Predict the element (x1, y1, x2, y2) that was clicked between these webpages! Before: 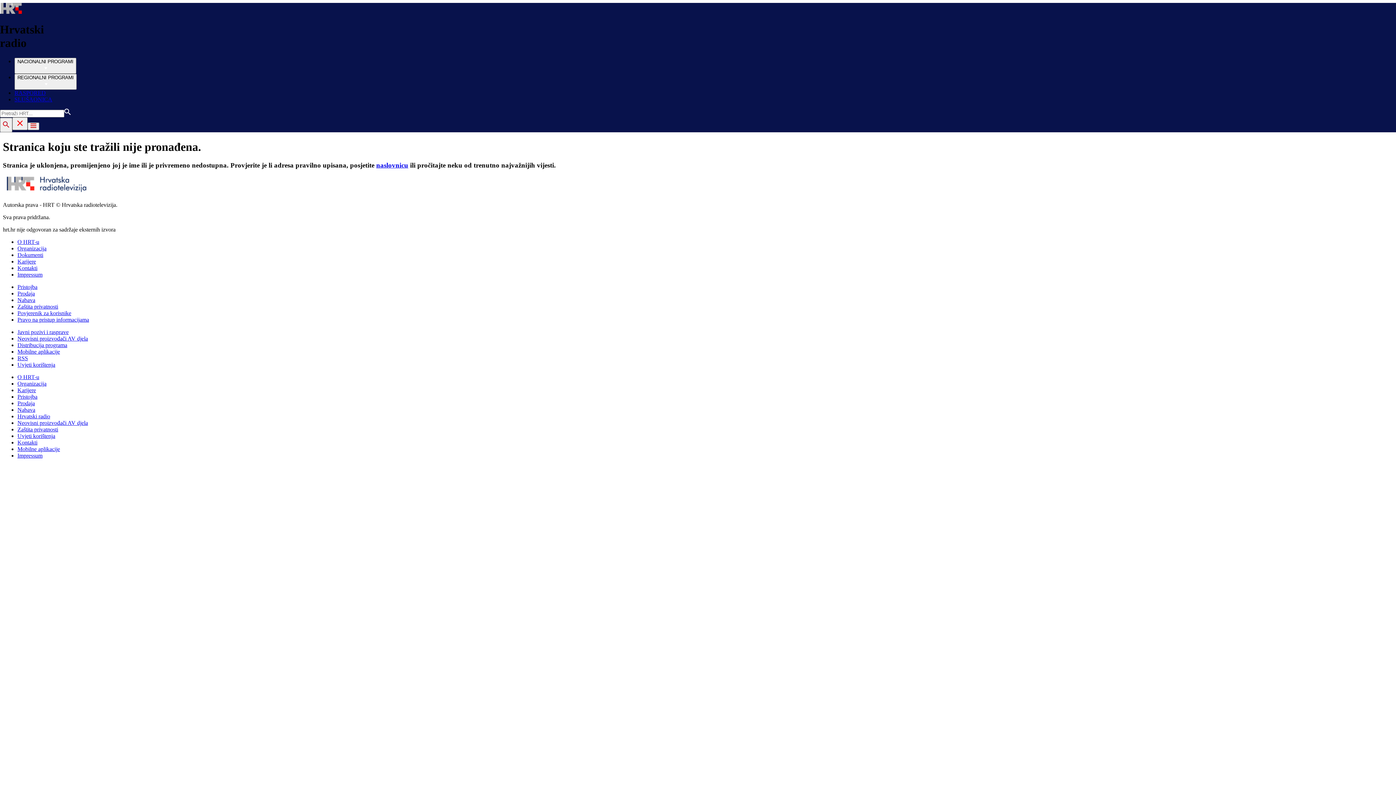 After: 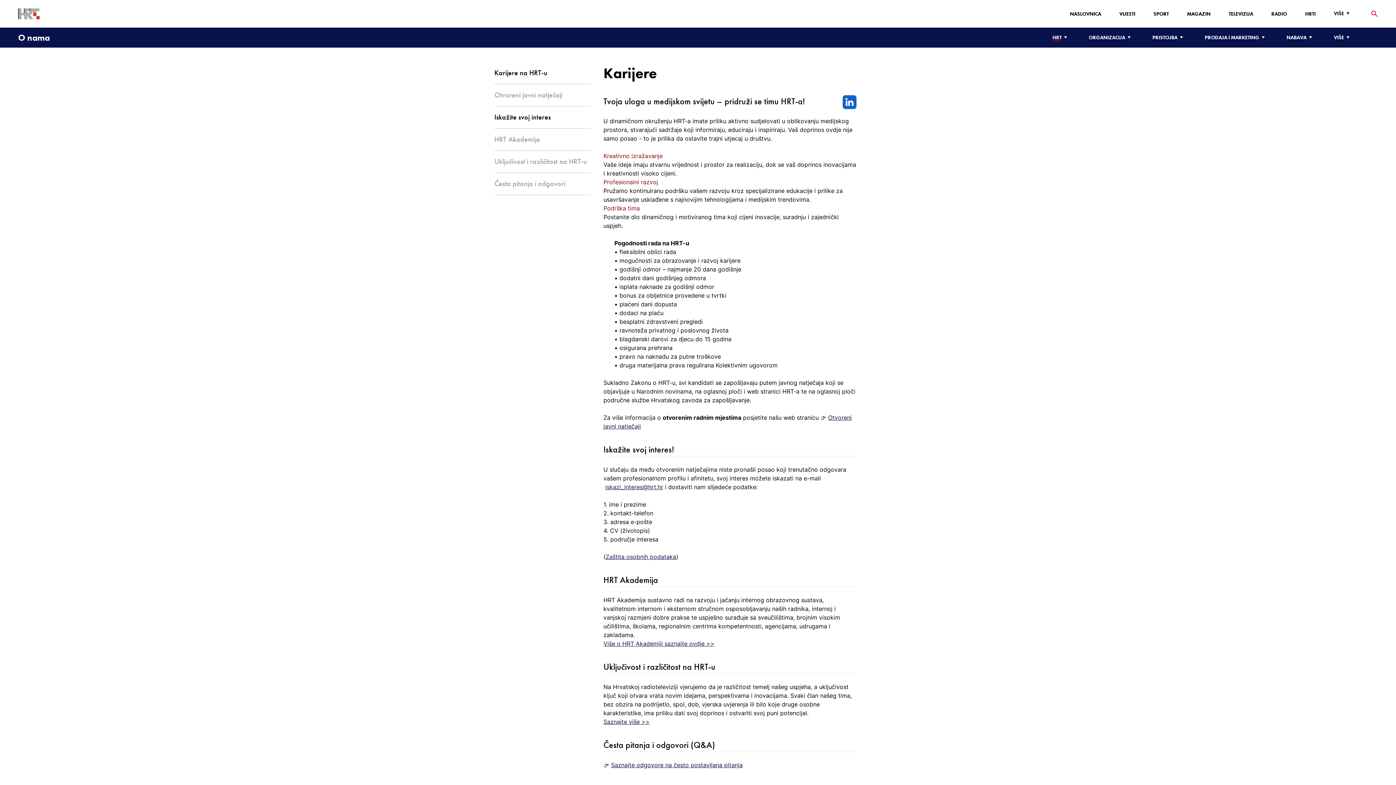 Action: bbox: (17, 387, 36, 393) label: Karijere